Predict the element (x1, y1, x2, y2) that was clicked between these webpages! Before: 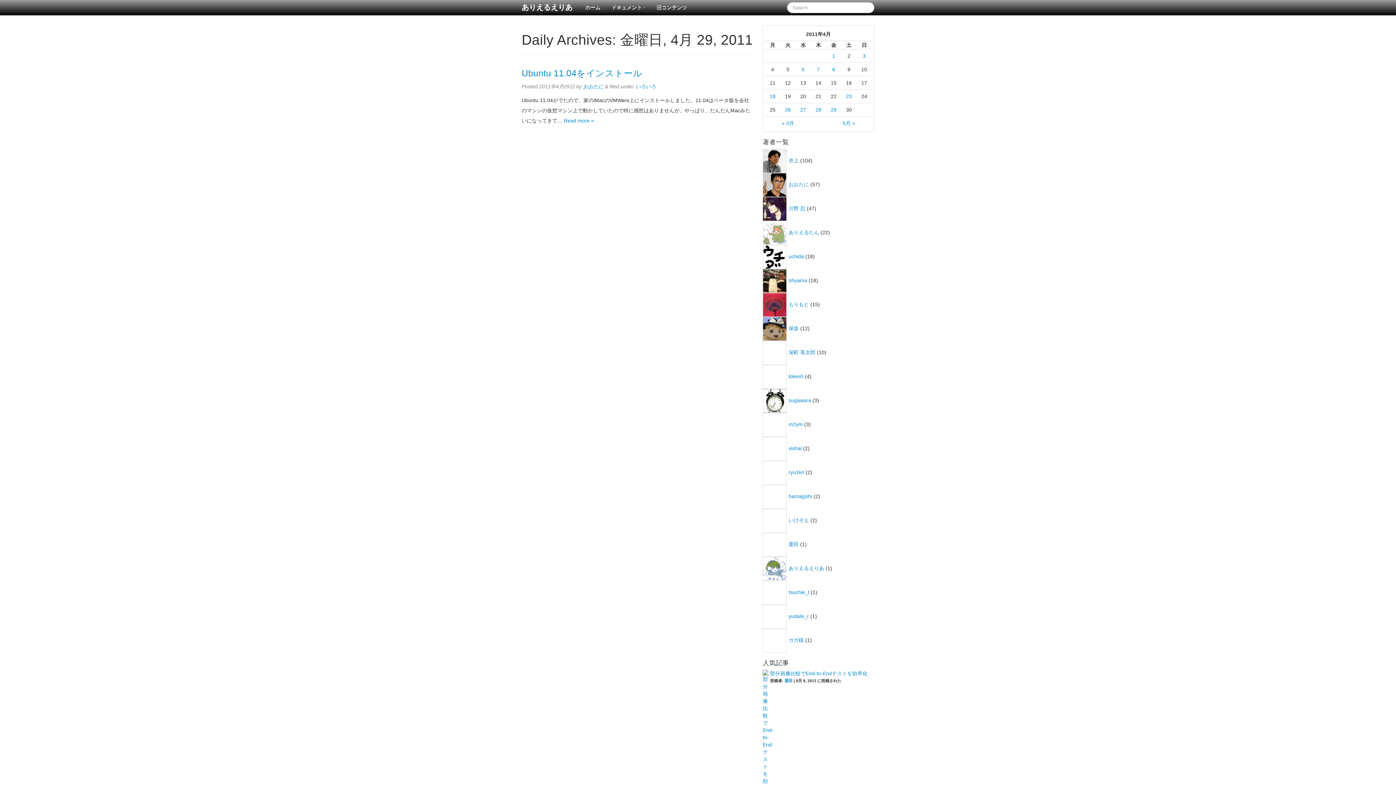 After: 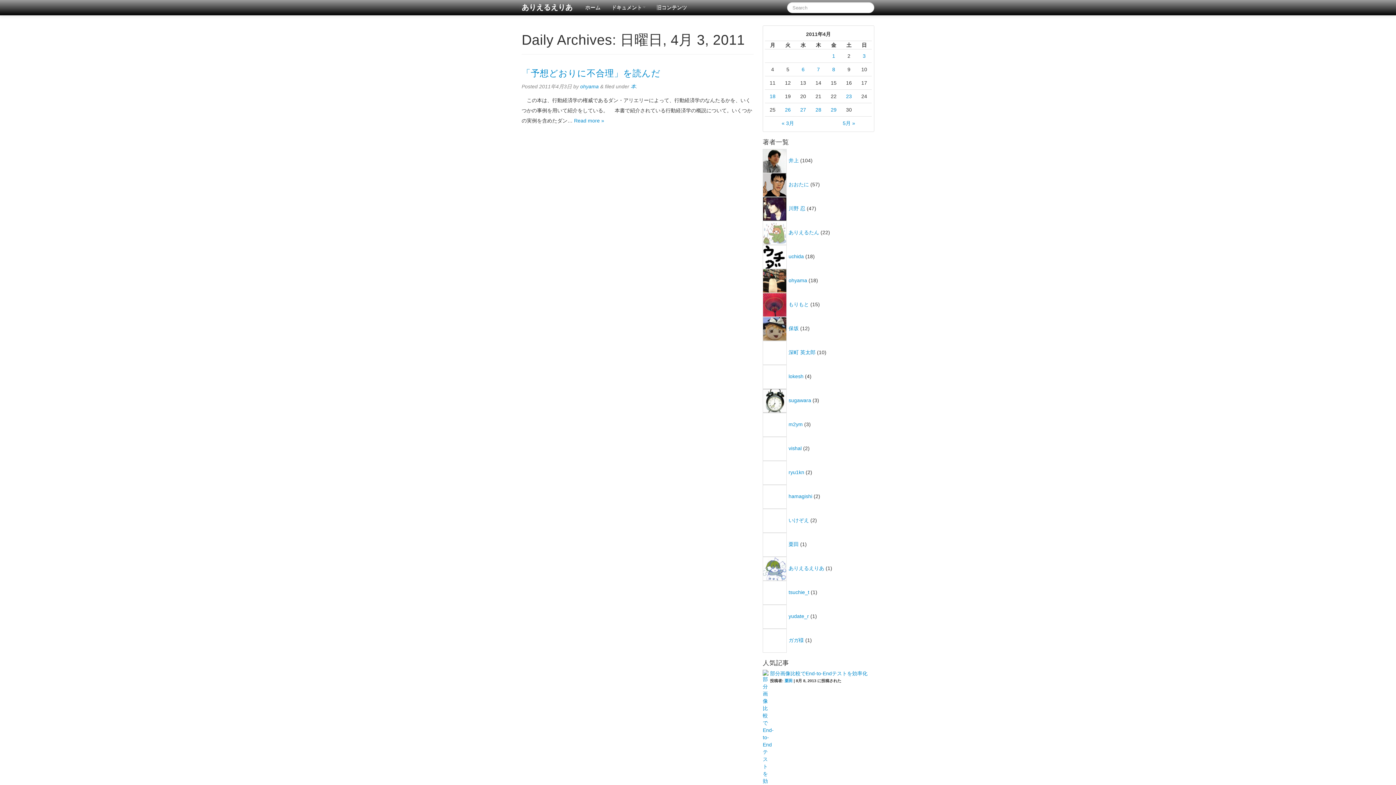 Action: bbox: (862, 53, 865, 58) label: 3